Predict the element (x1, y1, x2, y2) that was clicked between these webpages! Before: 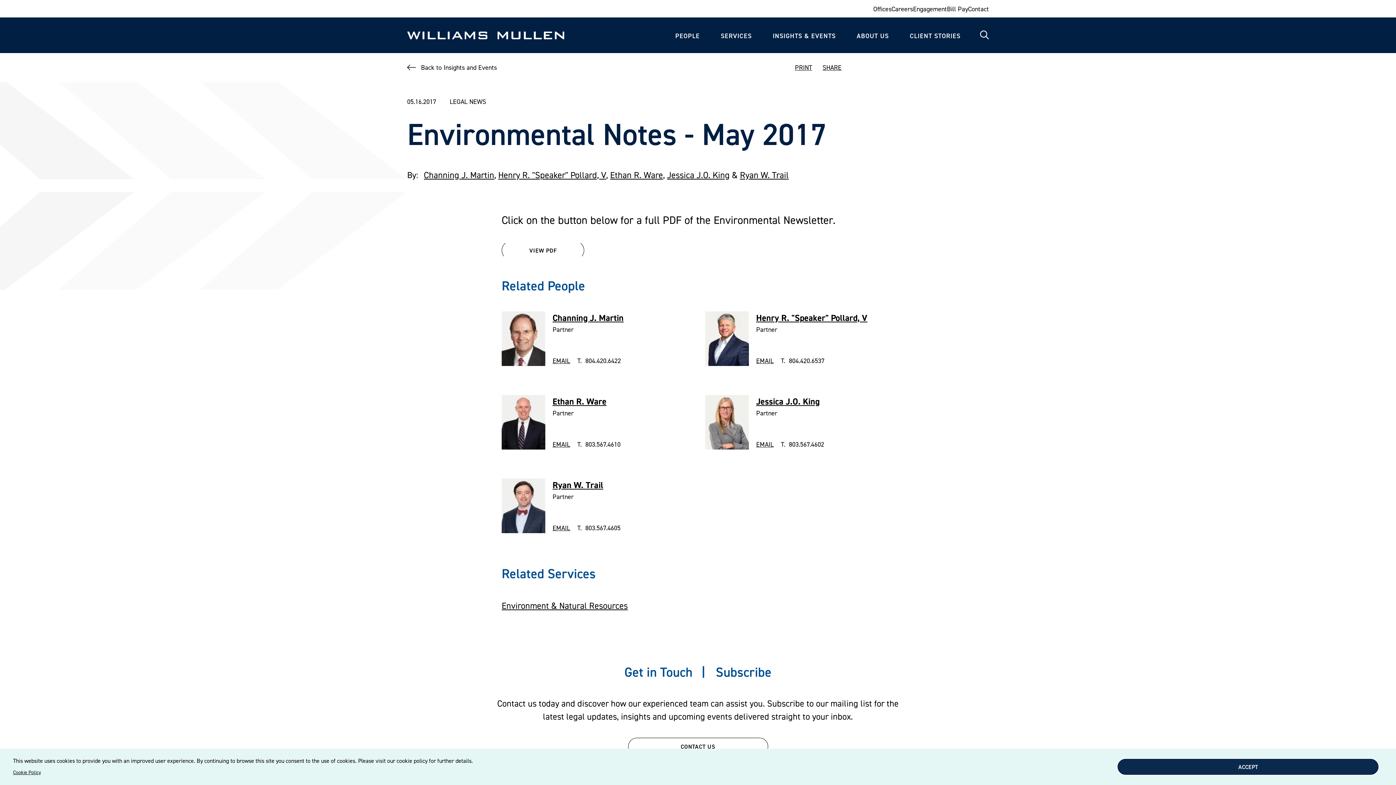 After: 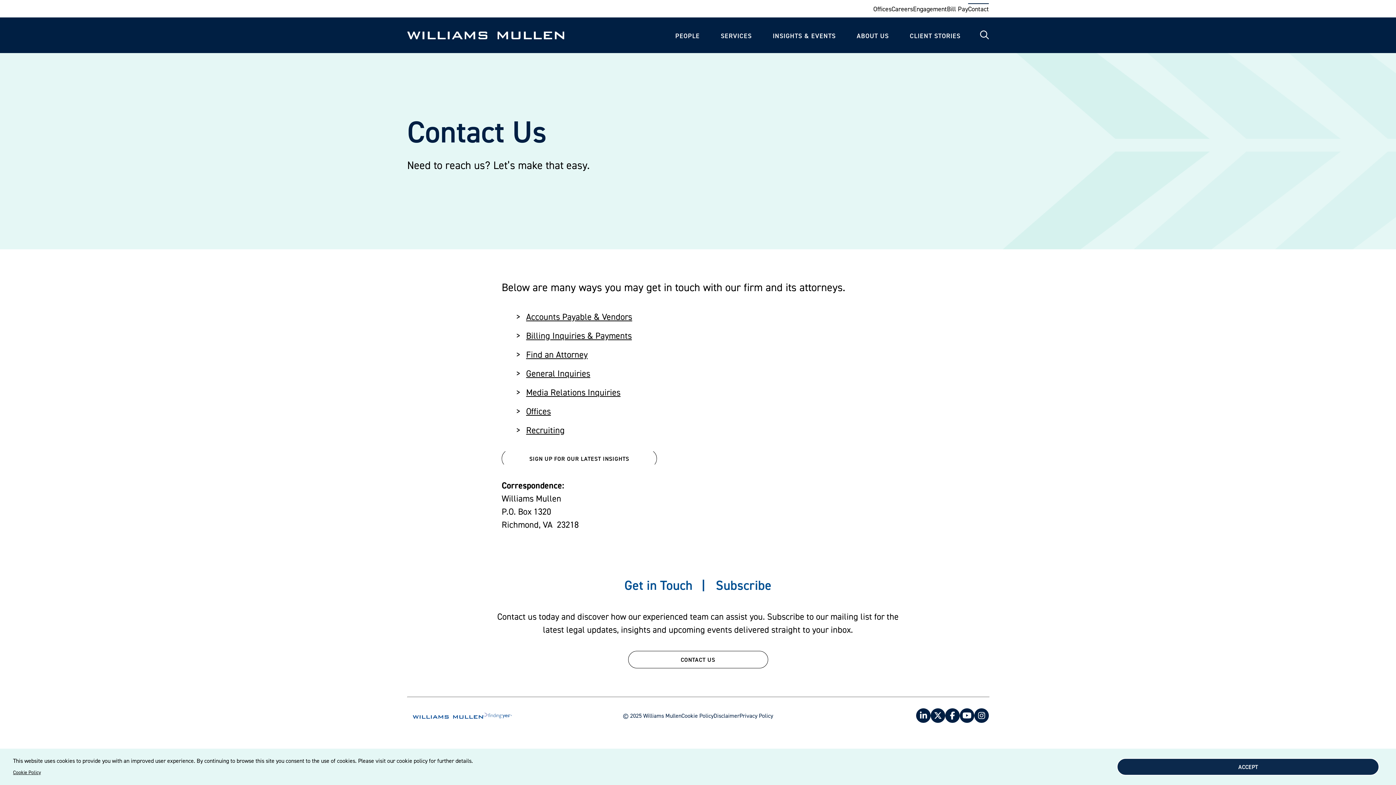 Action: bbox: (624, 663, 692, 680) label: Get in Touch